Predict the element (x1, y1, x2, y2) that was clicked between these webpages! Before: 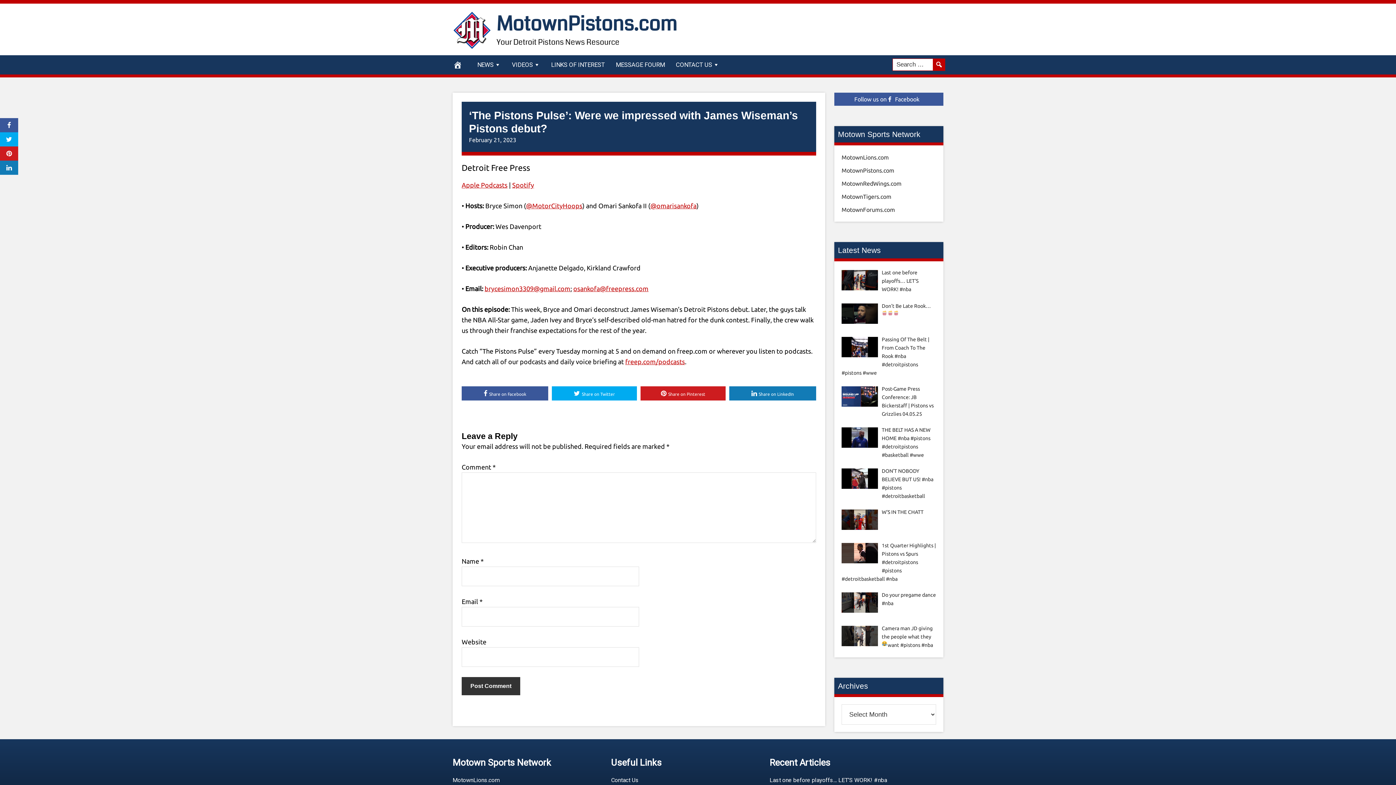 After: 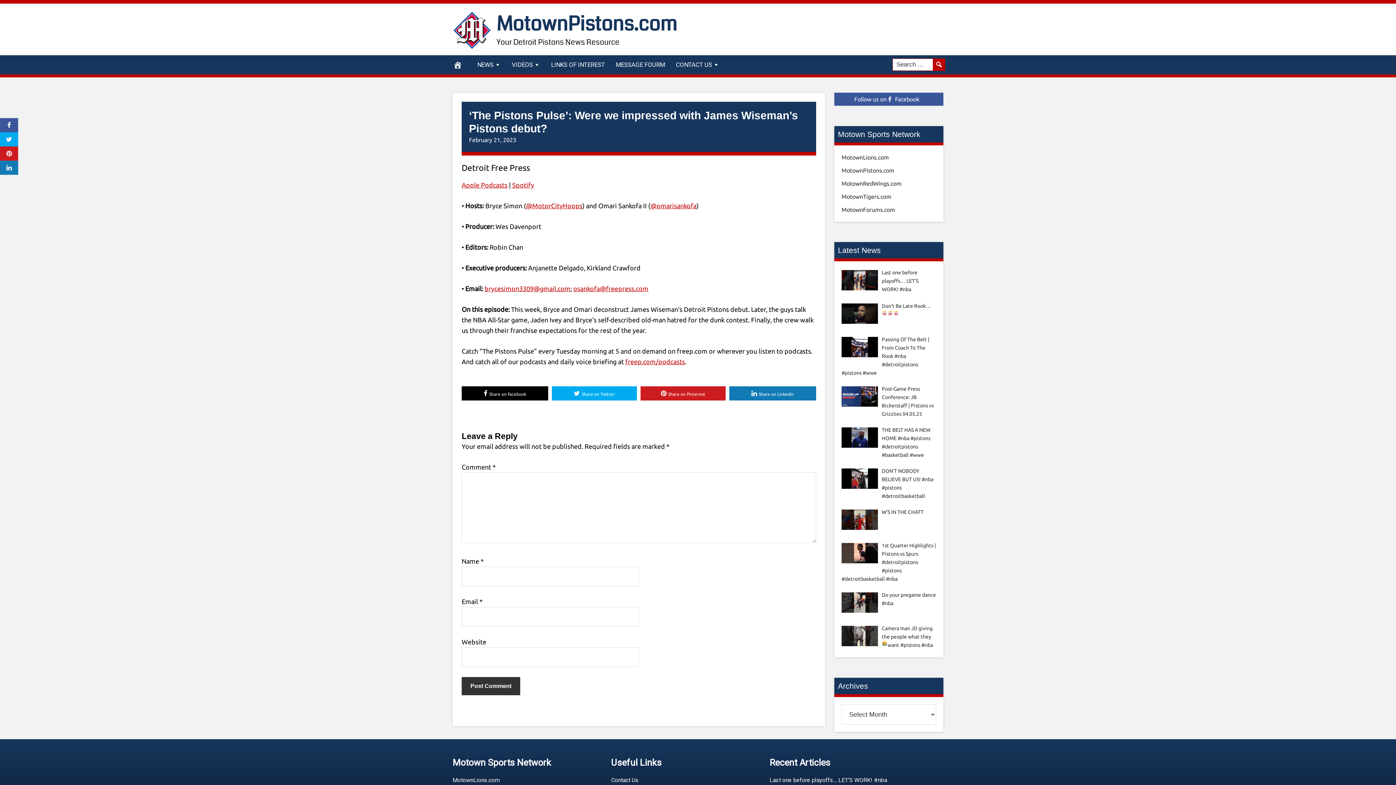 Action: label: Share on Facebook bbox: (461, 386, 548, 400)